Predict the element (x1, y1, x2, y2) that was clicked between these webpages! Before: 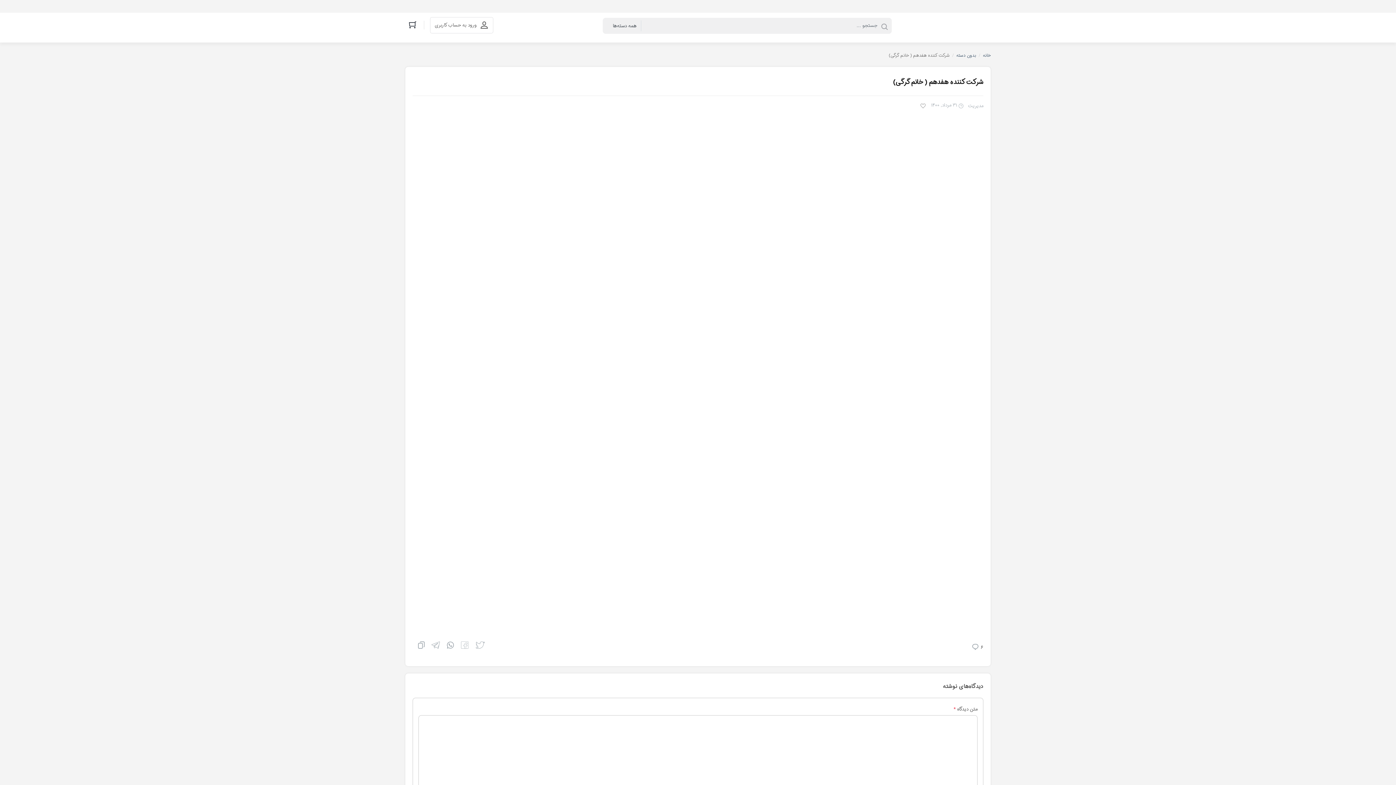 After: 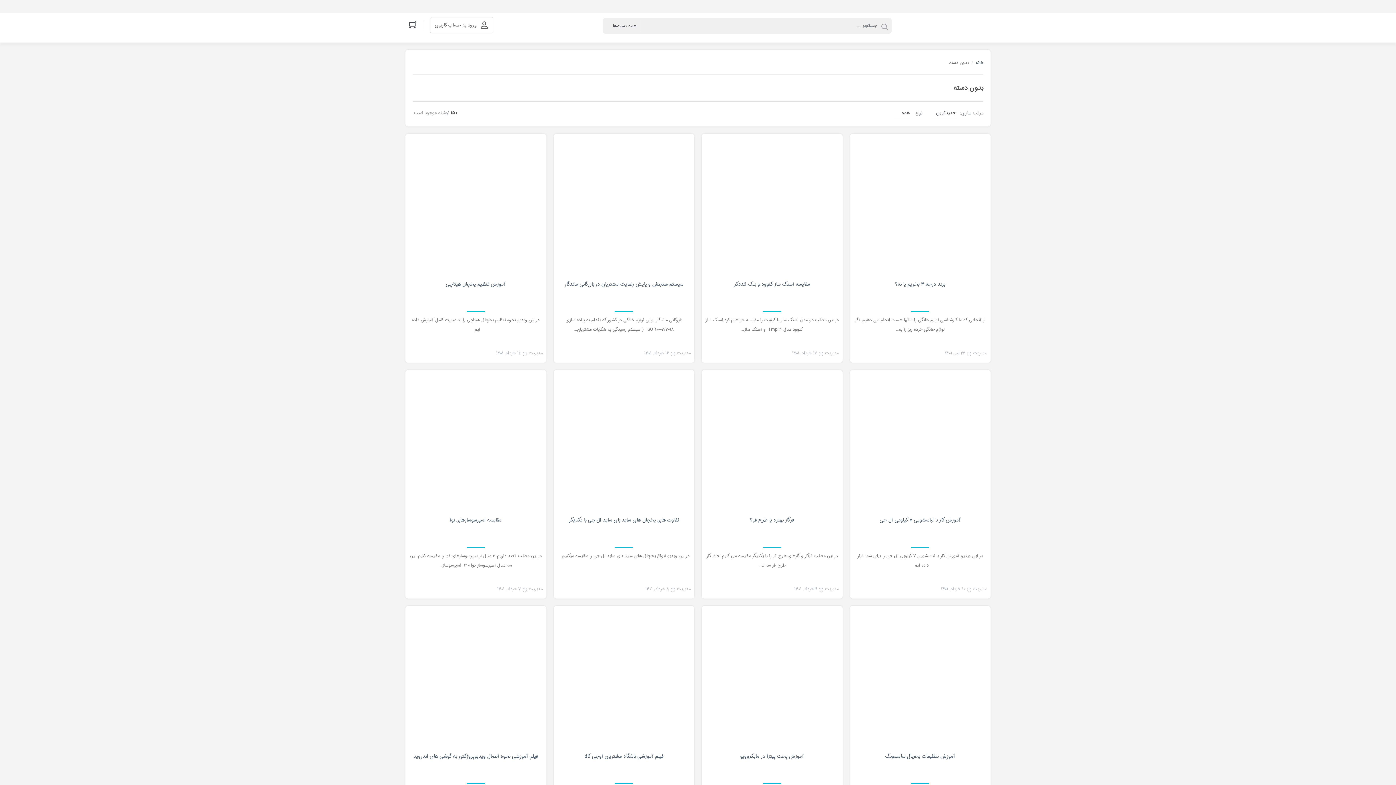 Action: bbox: (956, 49, 976, 61) label: بدون دسته